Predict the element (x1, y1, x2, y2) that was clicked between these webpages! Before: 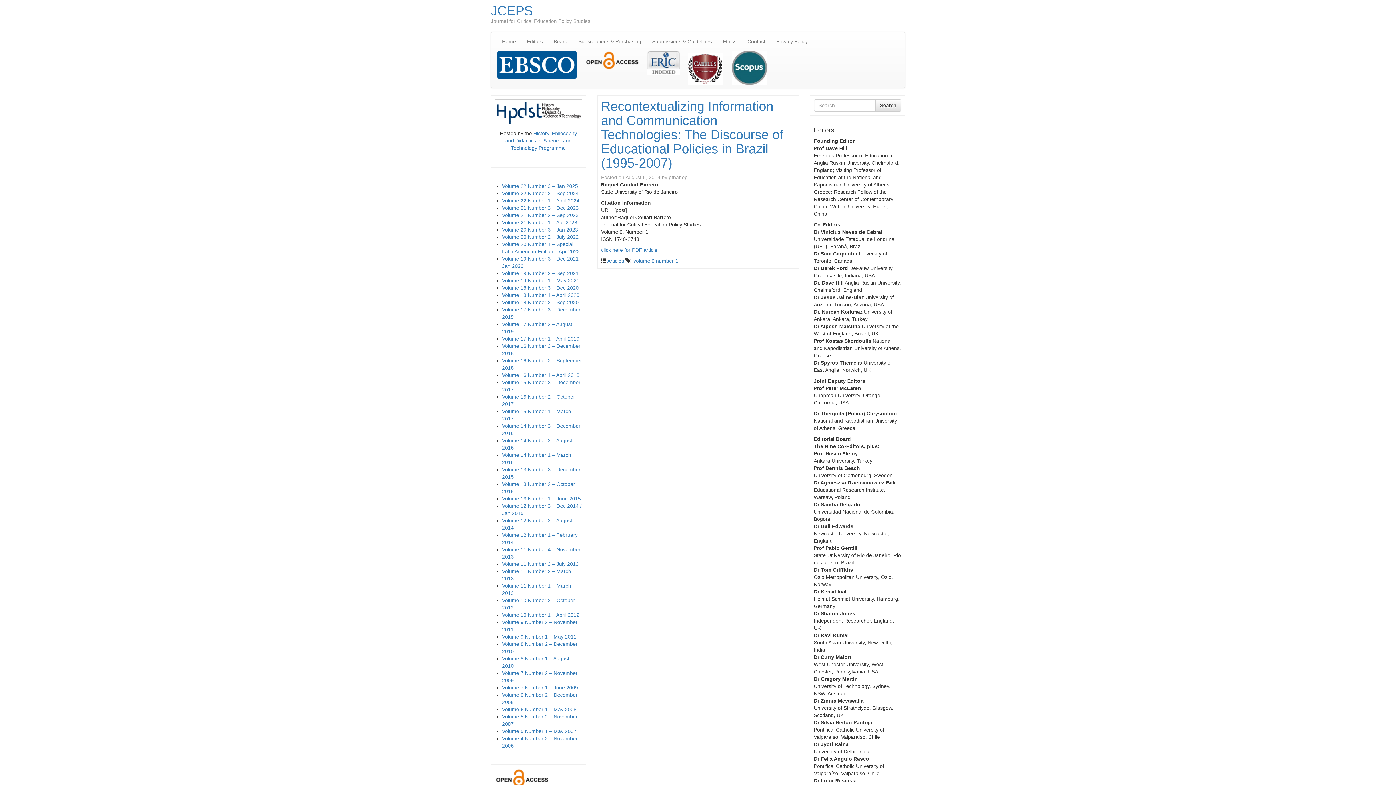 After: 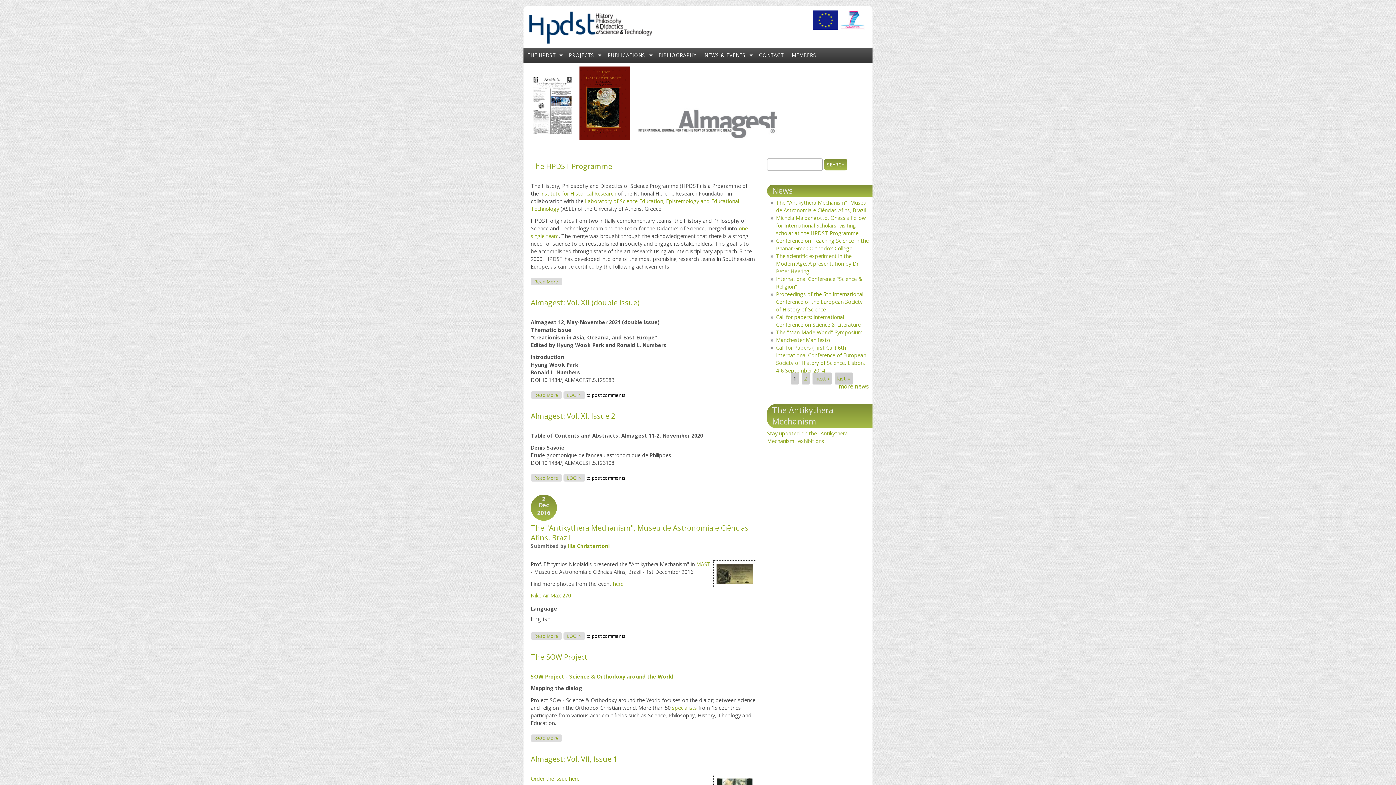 Action: bbox: (495, 100, 582, 125)